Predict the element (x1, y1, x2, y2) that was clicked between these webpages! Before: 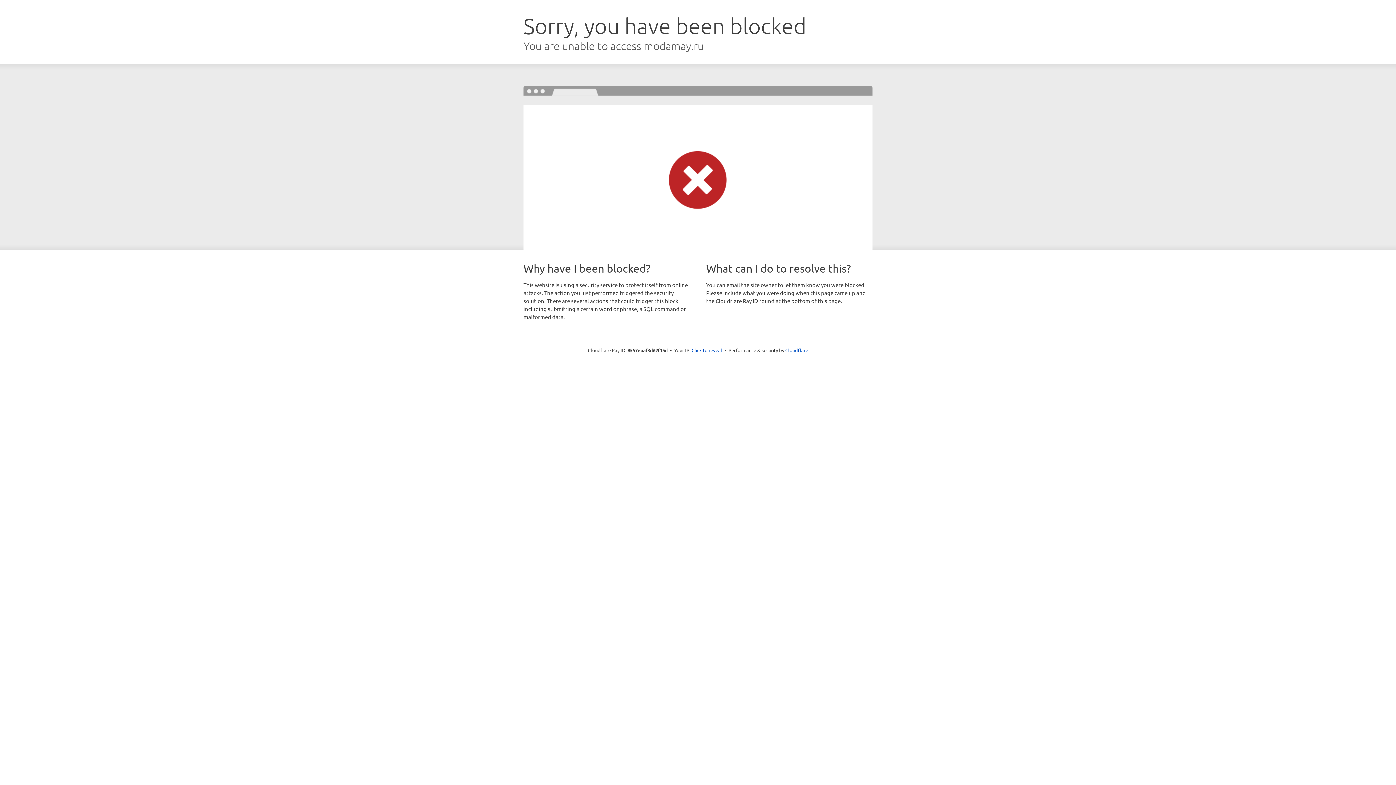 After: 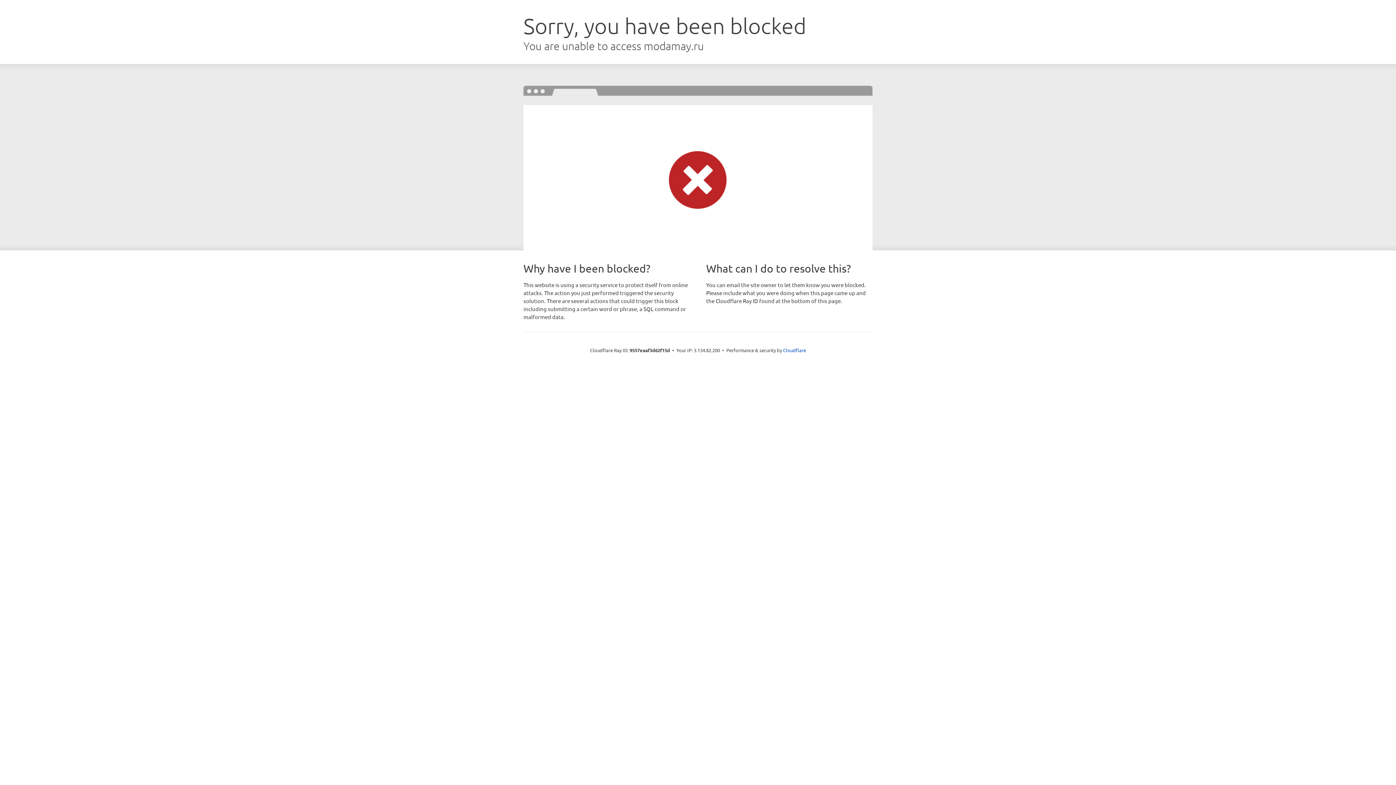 Action: label: Click to reveal bbox: (691, 346, 722, 353)